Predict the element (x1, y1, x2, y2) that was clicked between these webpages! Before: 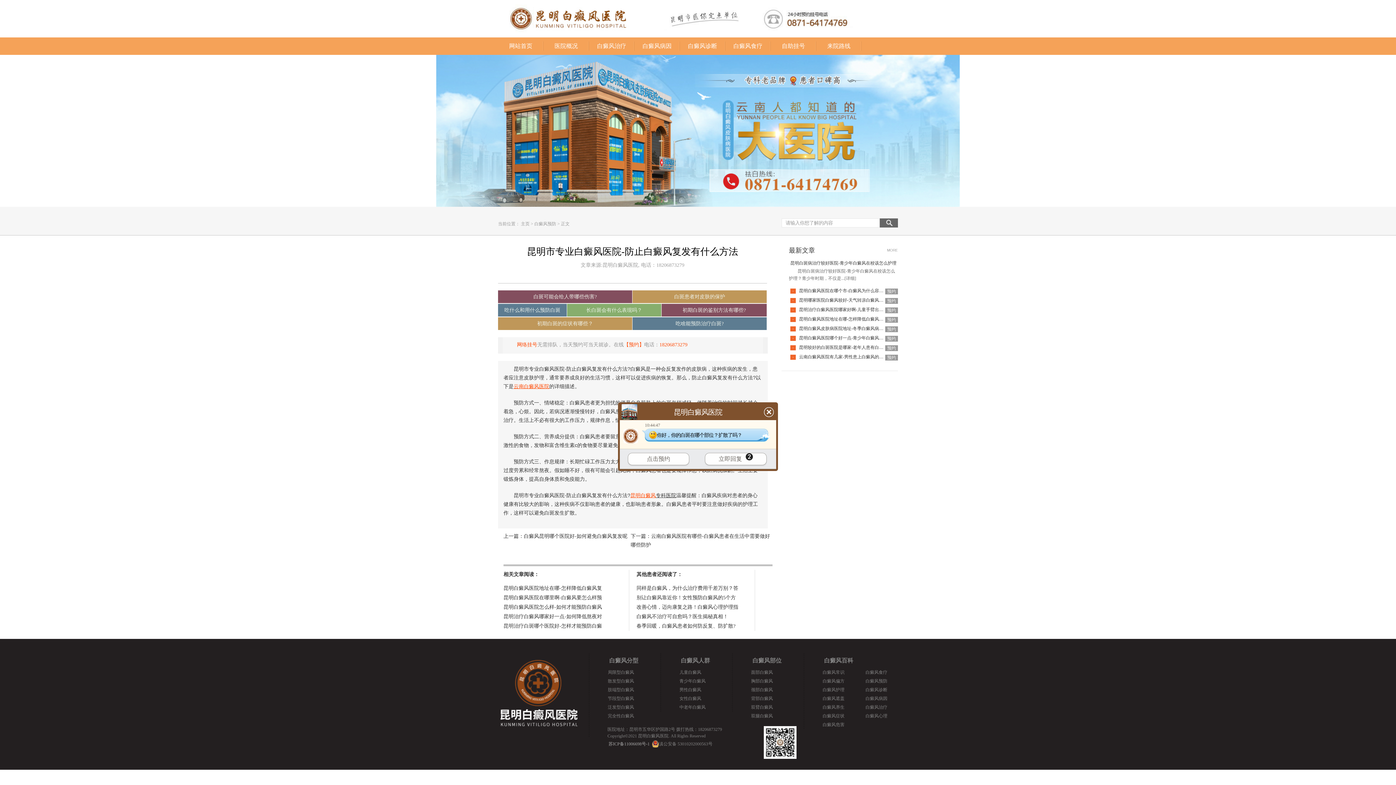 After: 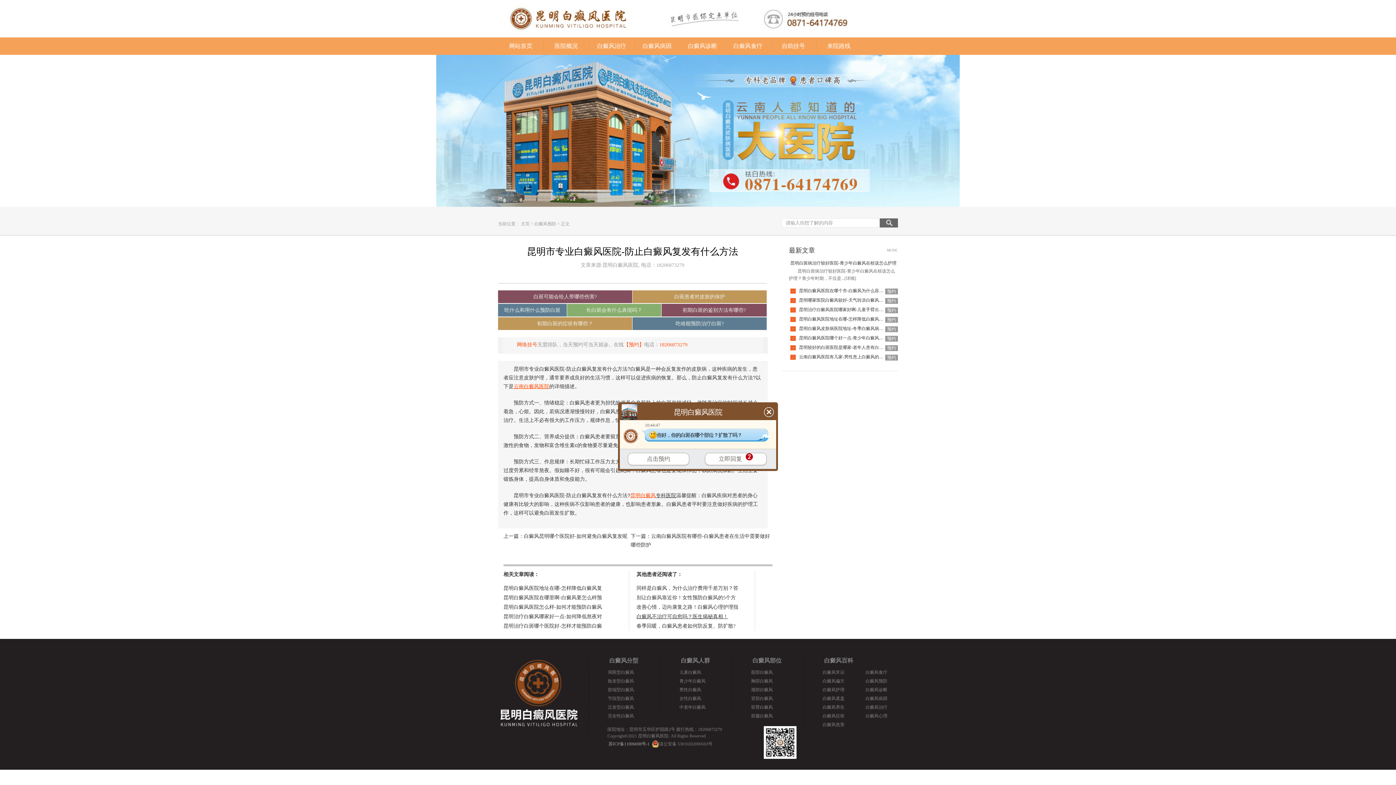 Action: bbox: (636, 614, 728, 619) label: 白癜风不治疗可自愈吗？医生揭秘真相！